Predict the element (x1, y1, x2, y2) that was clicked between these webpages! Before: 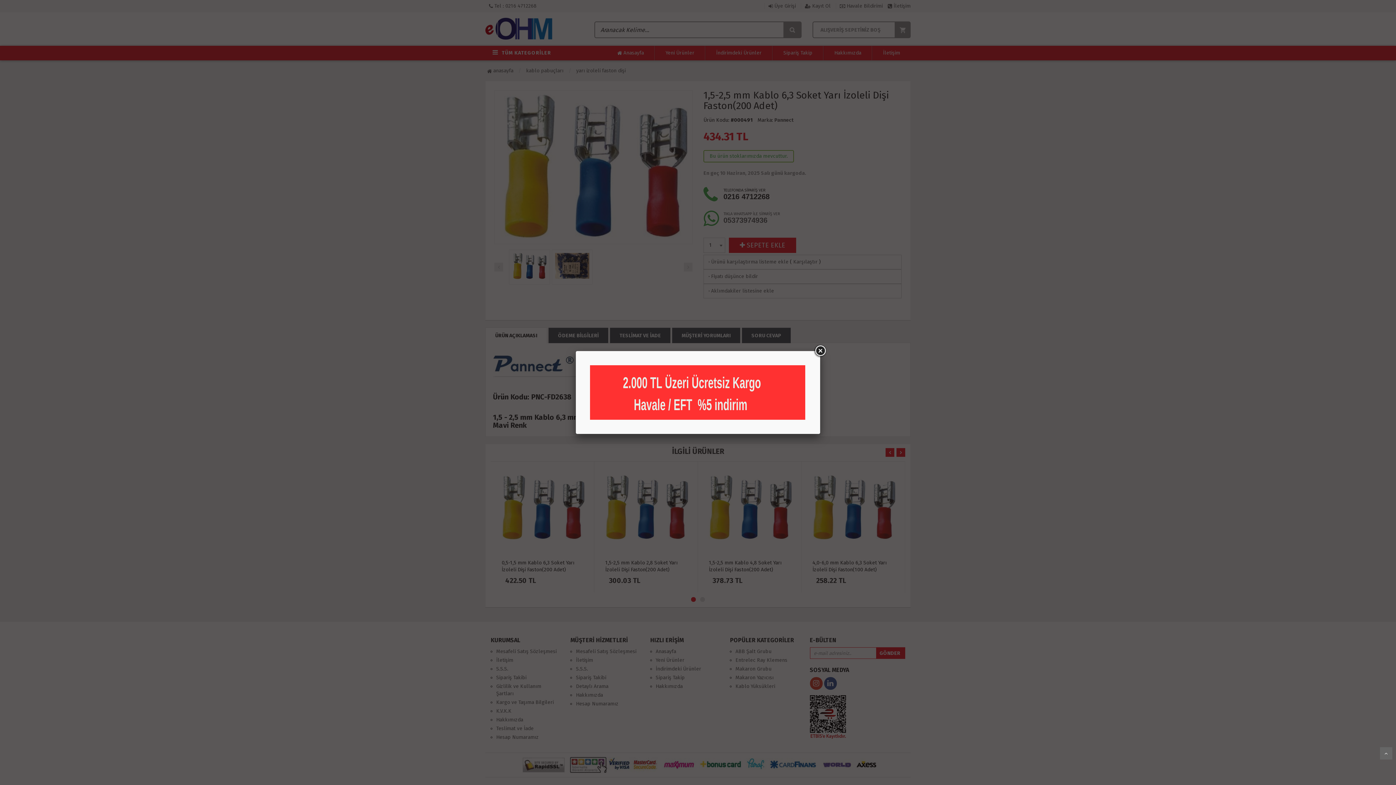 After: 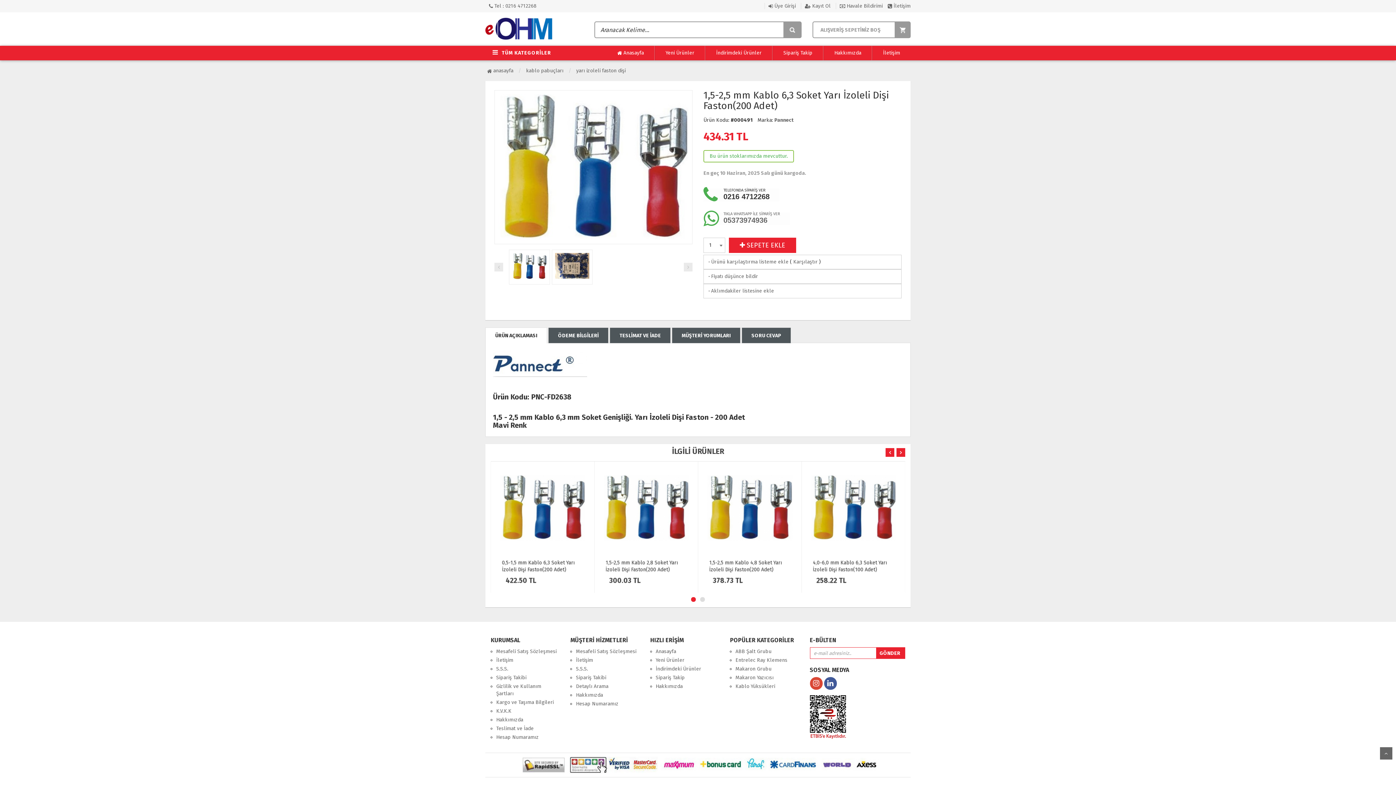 Action: bbox: (813, 344, 826, 357)